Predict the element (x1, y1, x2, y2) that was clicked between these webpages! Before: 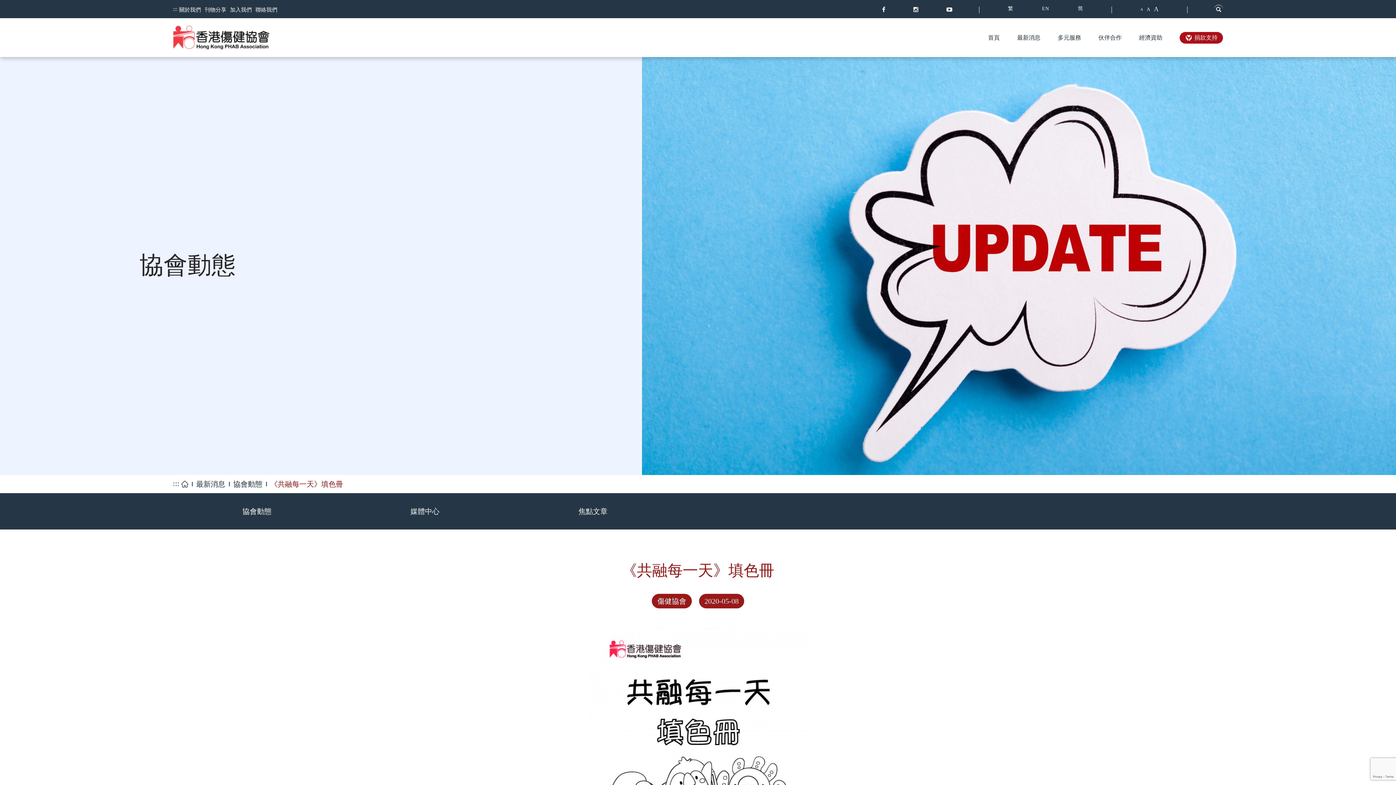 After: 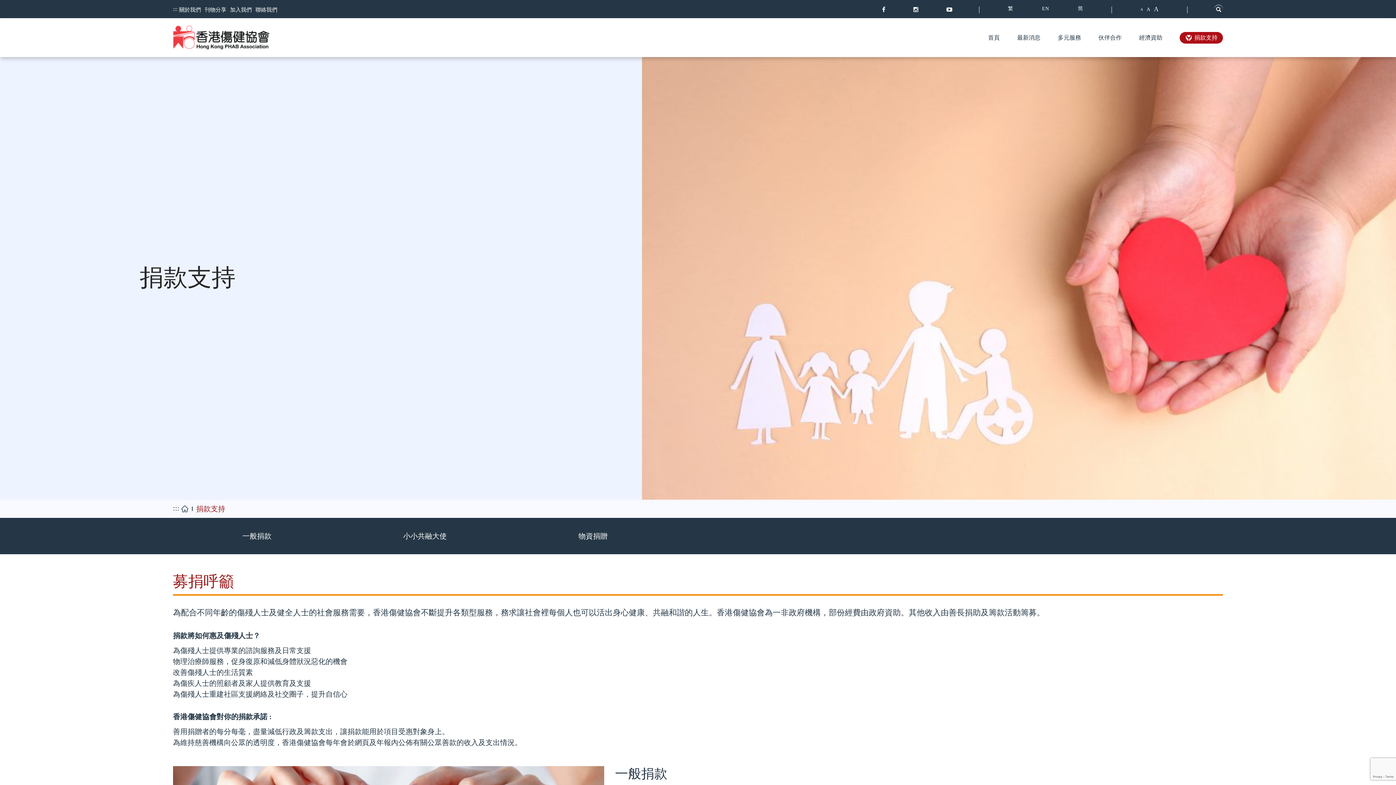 Action: bbox: (1180, 31, 1223, 43) label: 捐款支持